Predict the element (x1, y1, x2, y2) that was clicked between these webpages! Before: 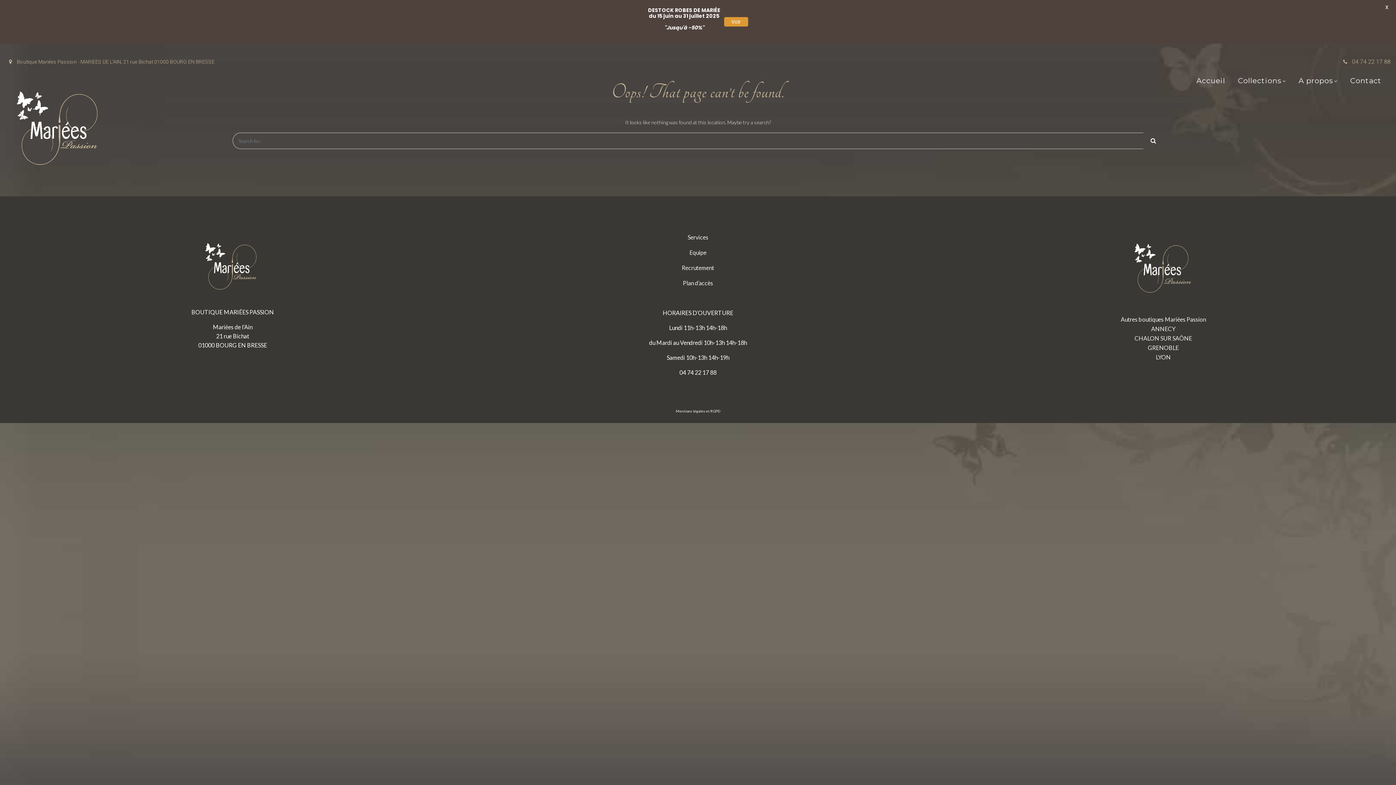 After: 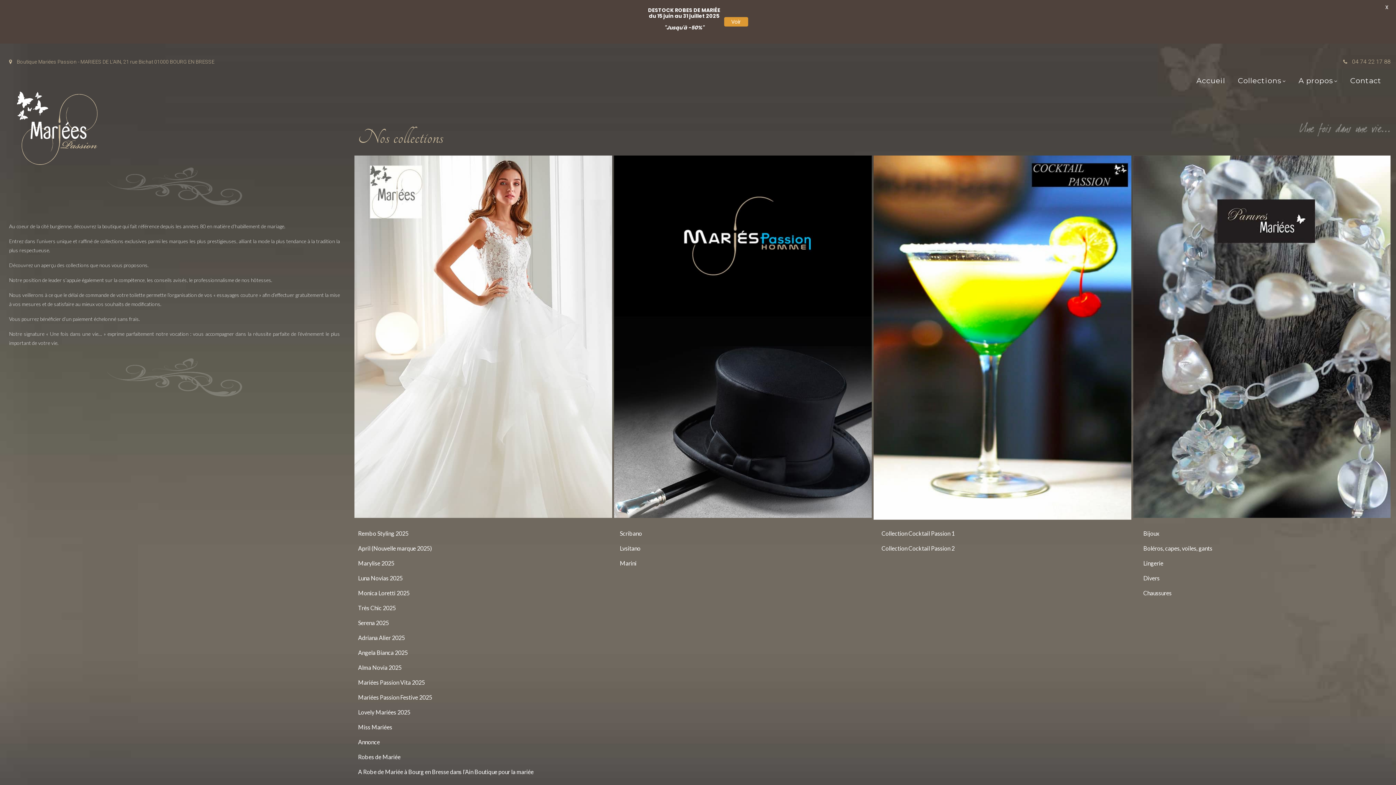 Action: label: Collections bbox: (1234, 76, 1289, 85)